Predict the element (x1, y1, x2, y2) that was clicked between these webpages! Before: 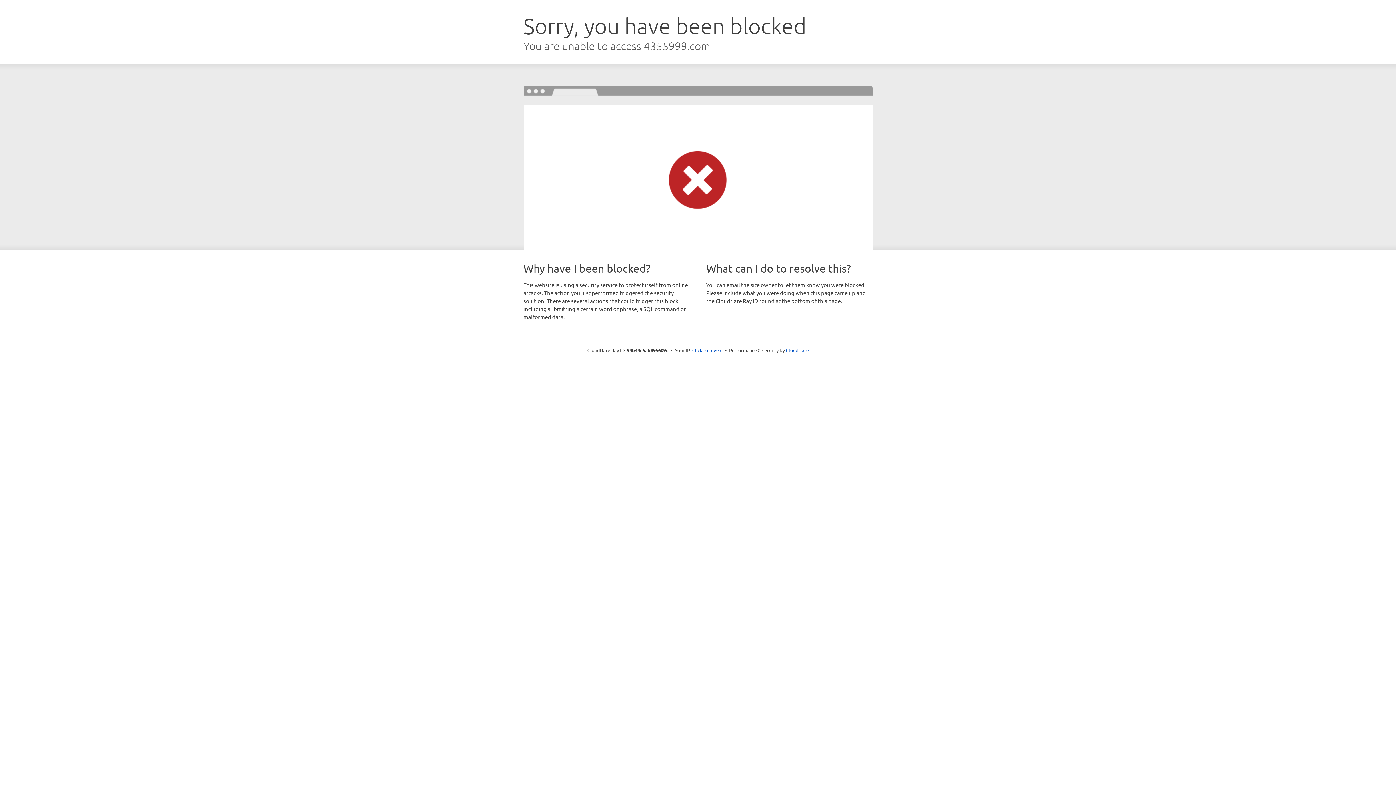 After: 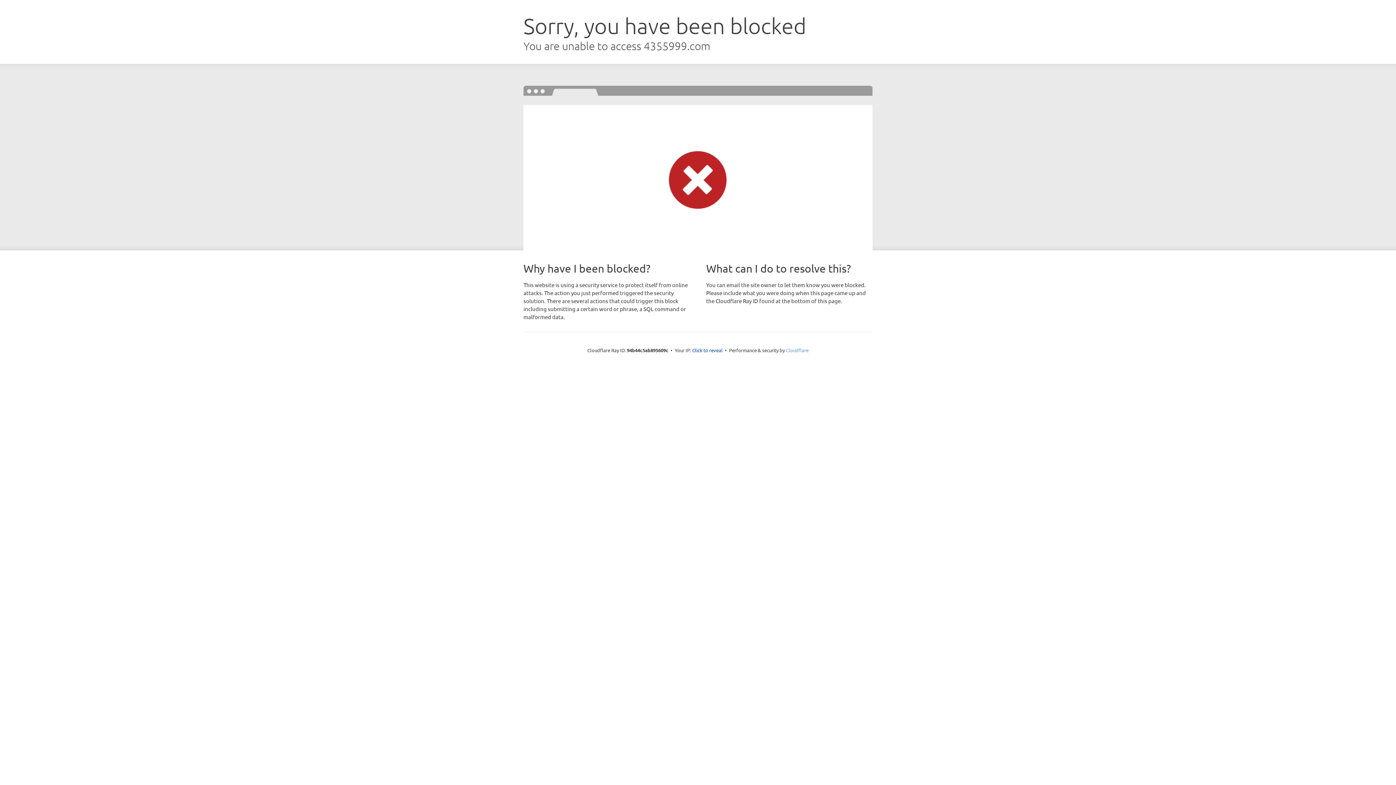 Action: label: Cloudflare bbox: (786, 347, 808, 353)